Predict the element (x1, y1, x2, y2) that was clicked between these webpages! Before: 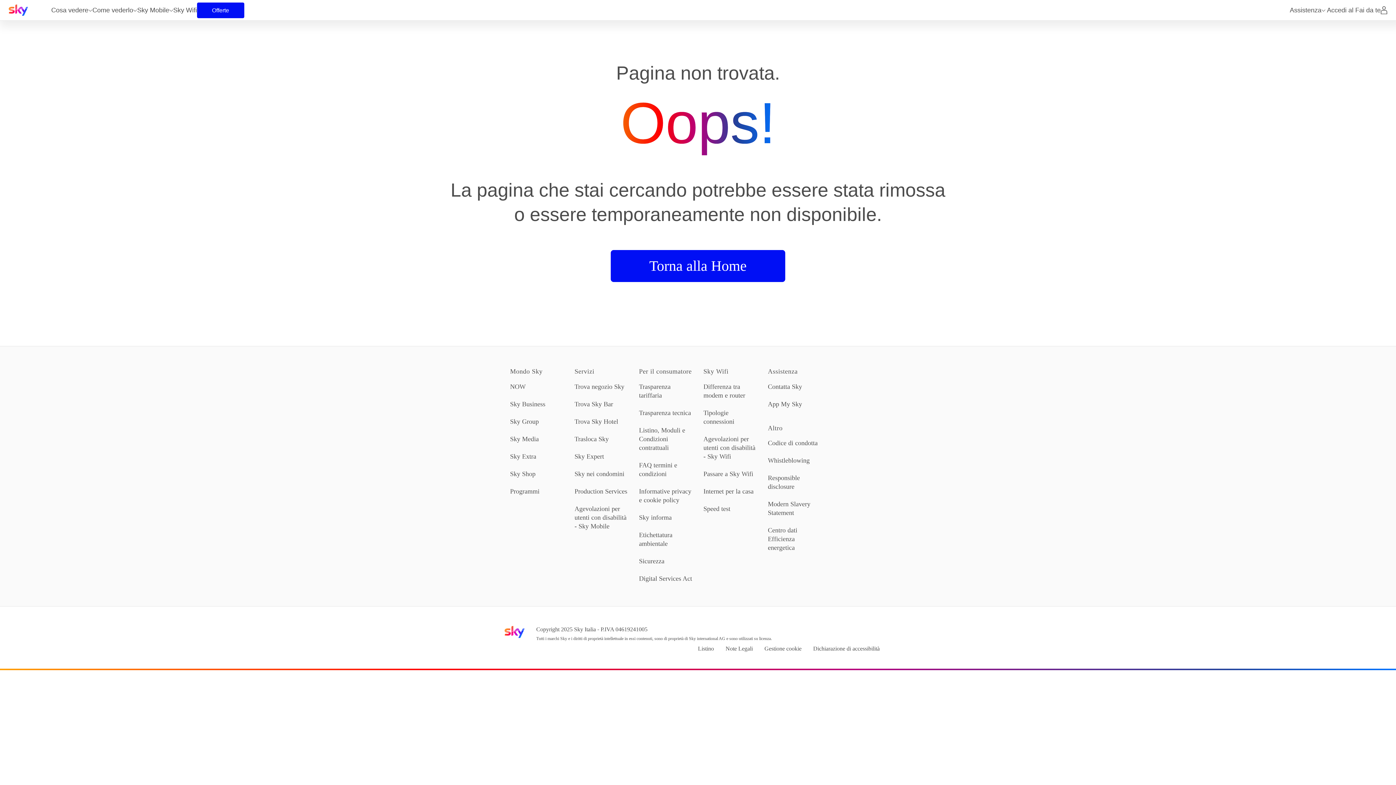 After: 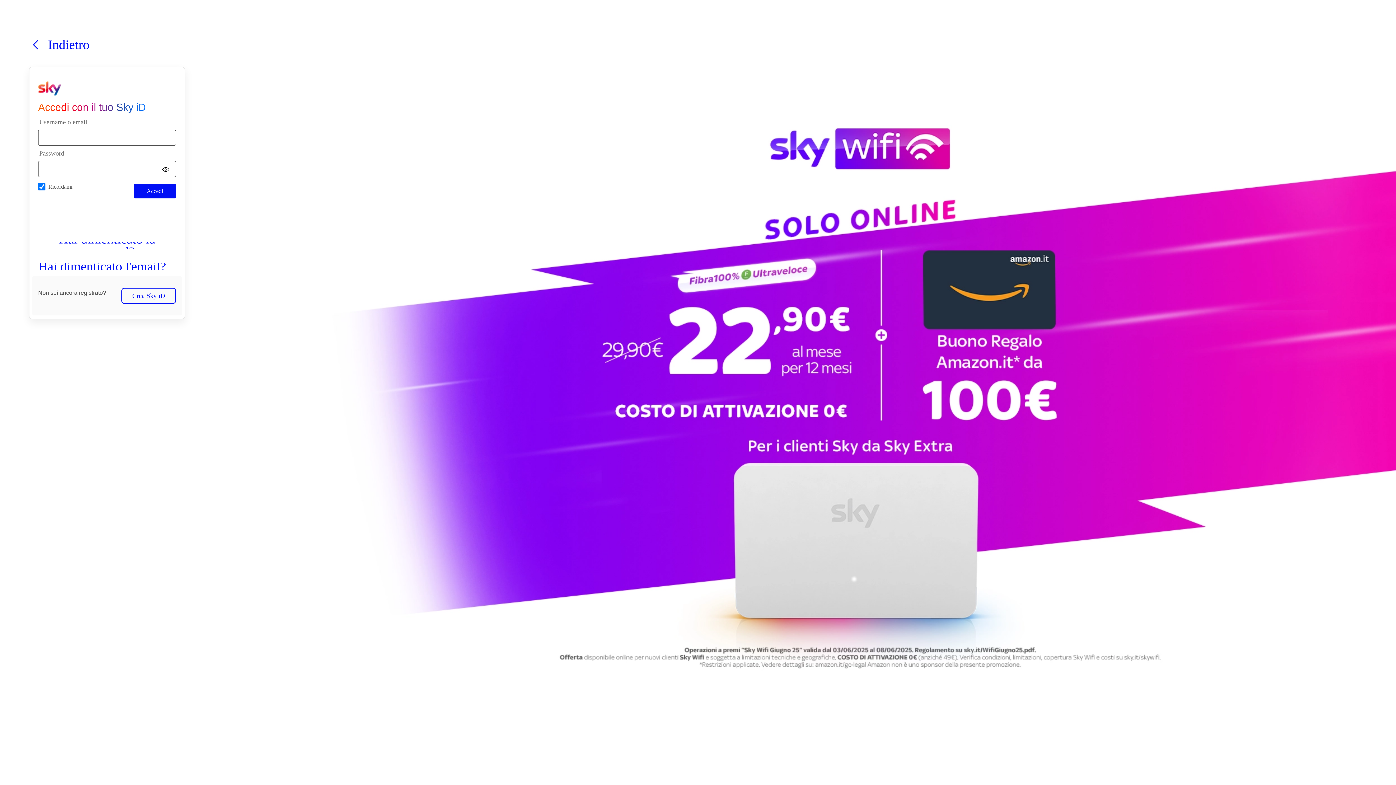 Action: label: Apri pannello utente bbox: (1325, 0, 1387, 20)